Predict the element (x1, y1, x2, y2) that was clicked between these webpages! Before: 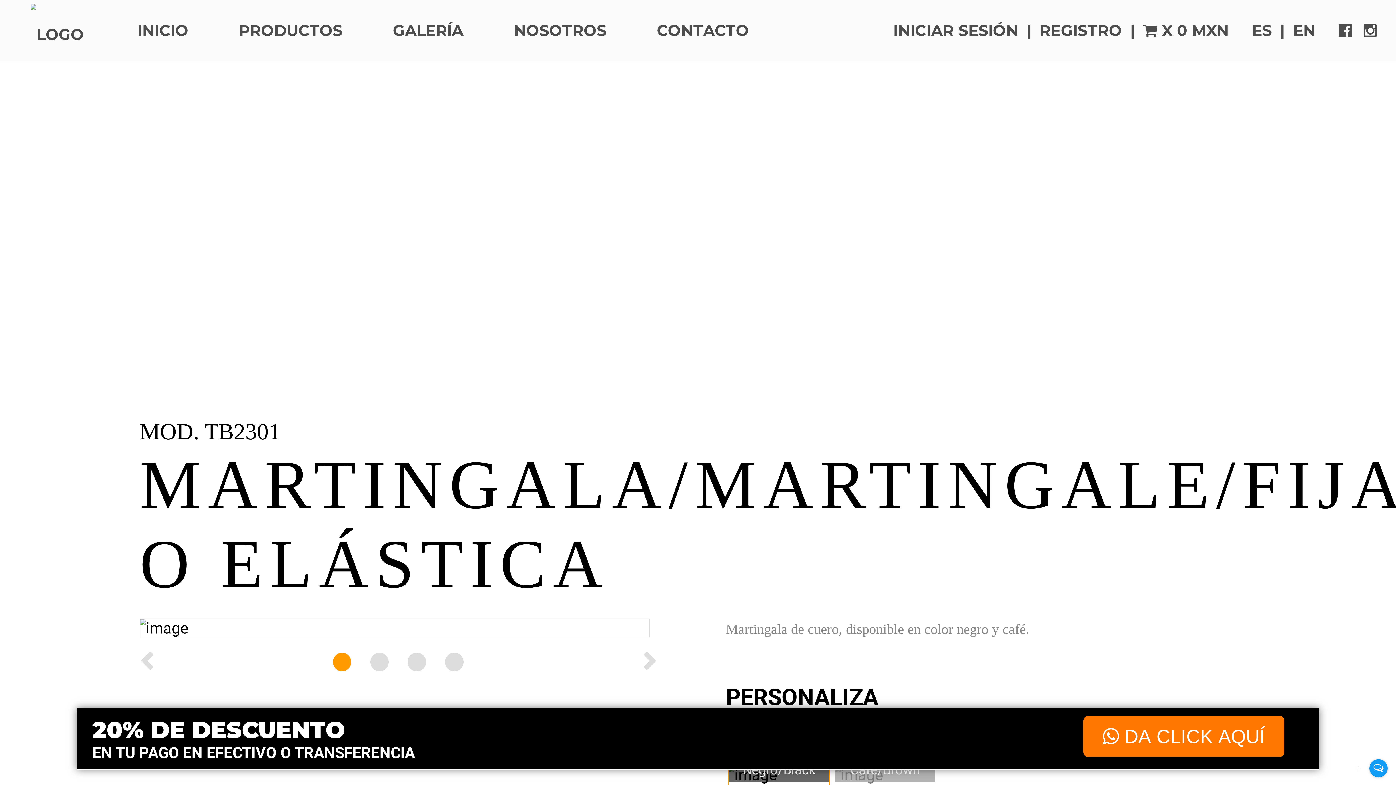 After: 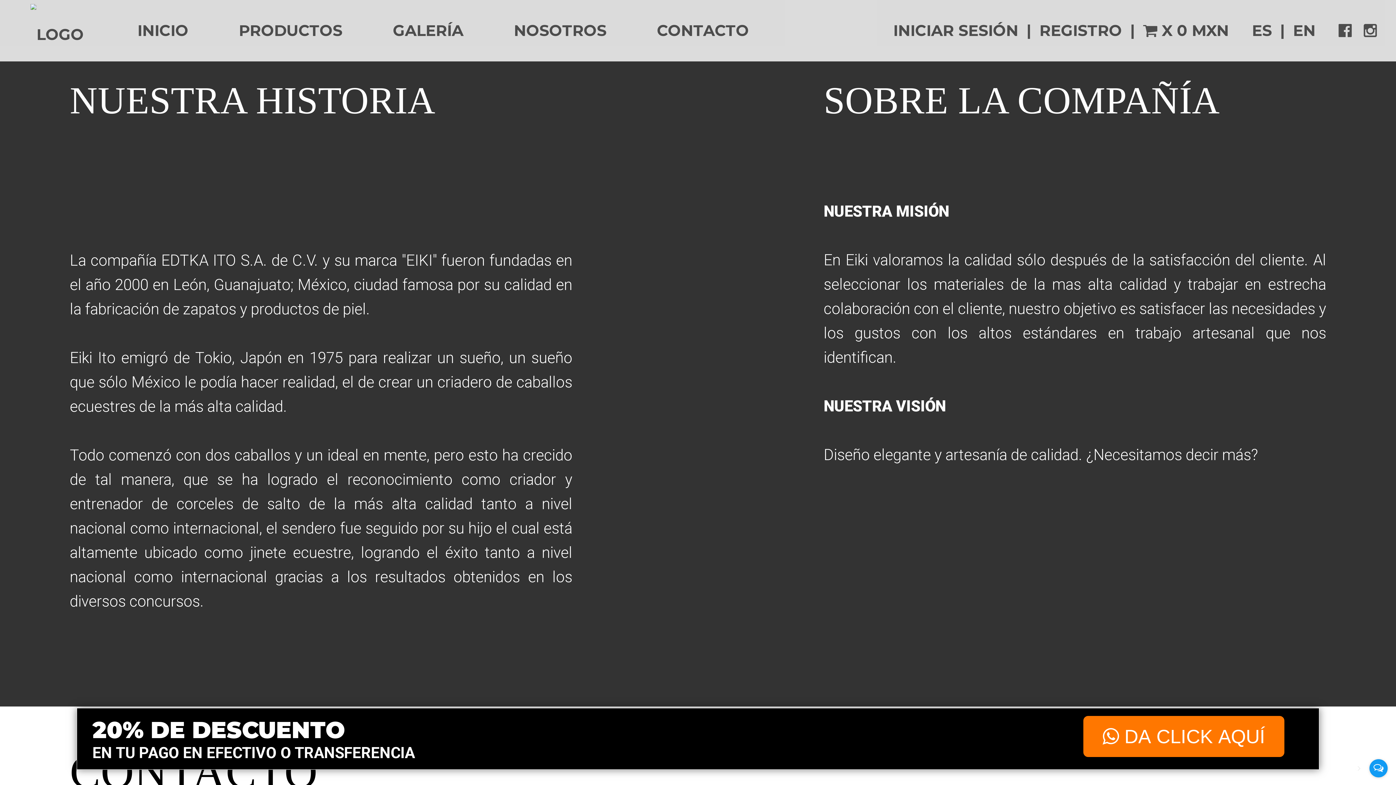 Action: label: NOSOTROS bbox: (513, 0, 606, 61)